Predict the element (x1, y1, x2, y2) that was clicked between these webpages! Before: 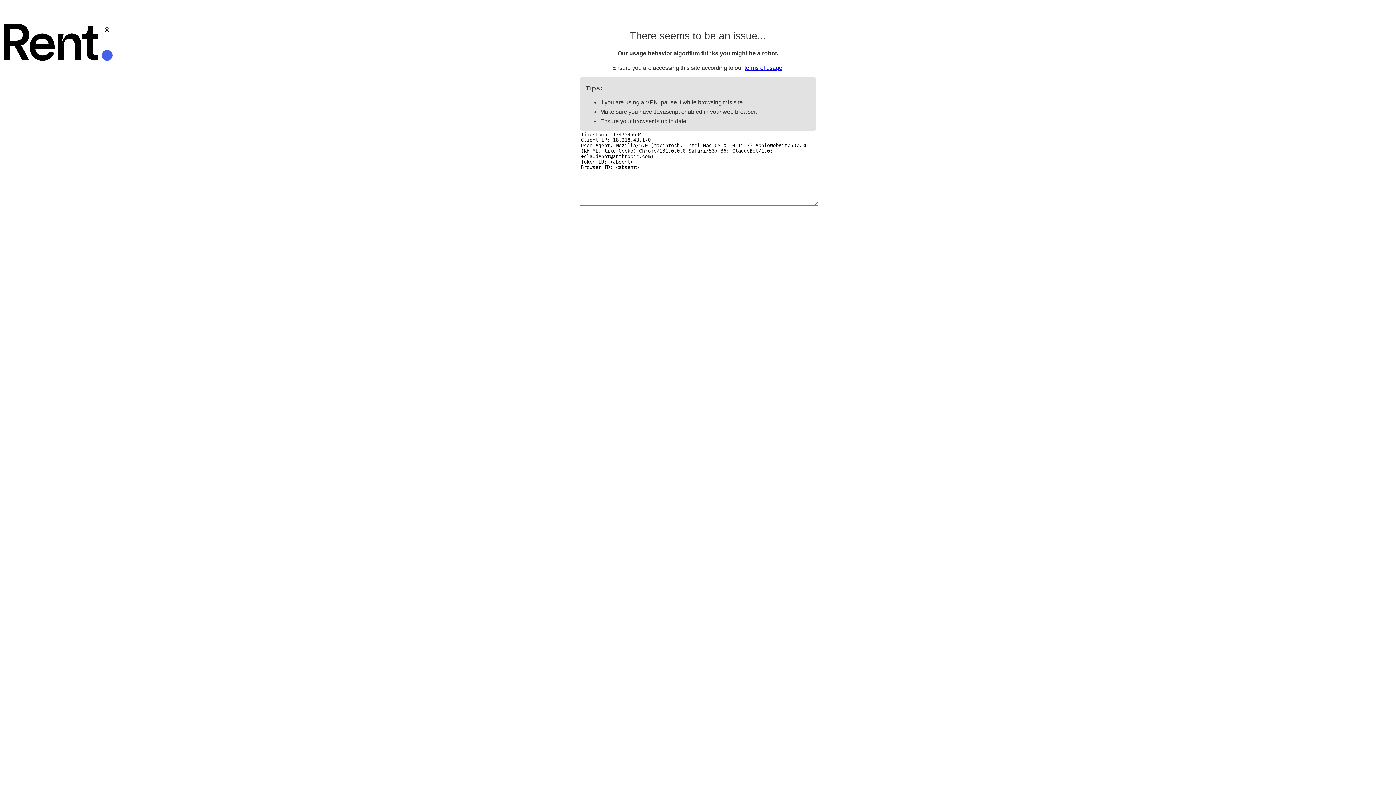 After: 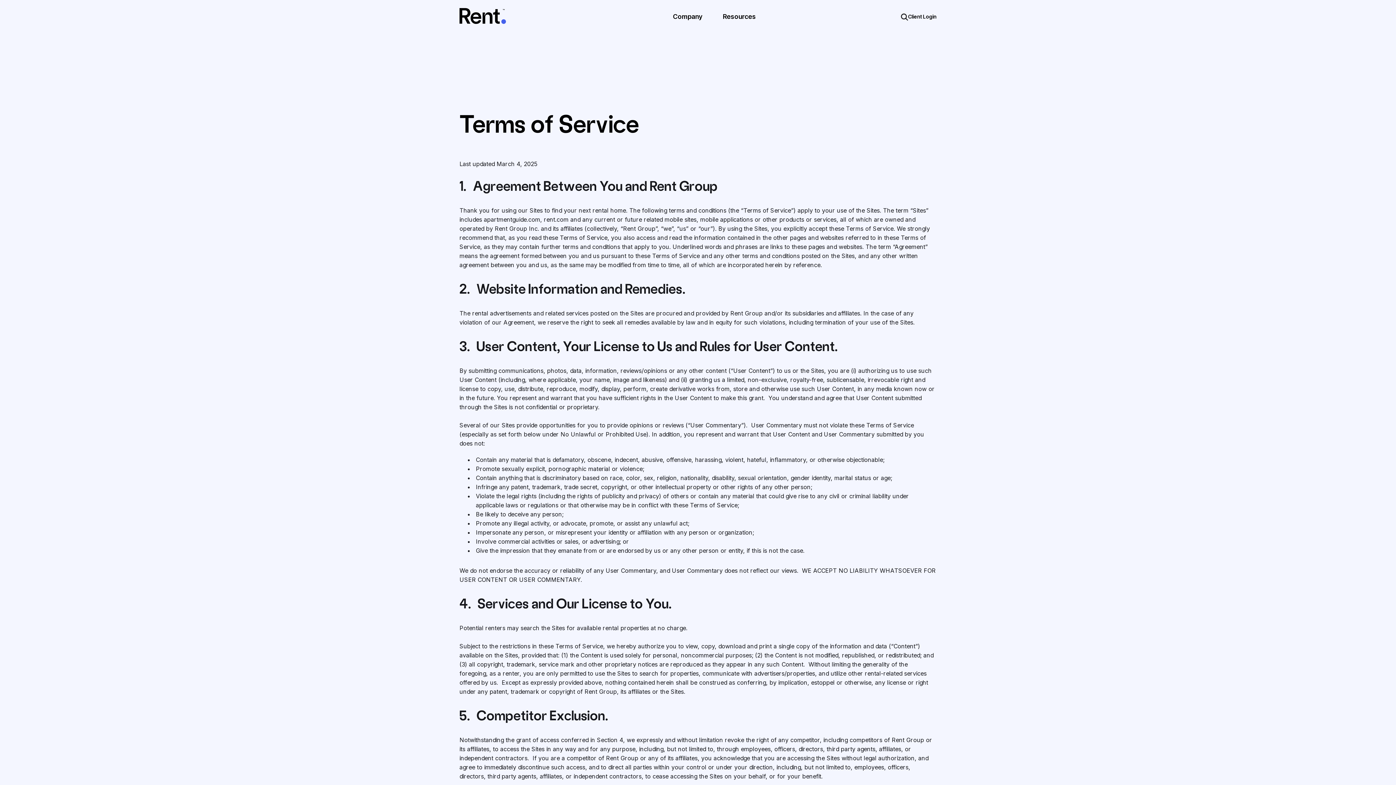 Action: label: terms of usage bbox: (744, 64, 782, 70)